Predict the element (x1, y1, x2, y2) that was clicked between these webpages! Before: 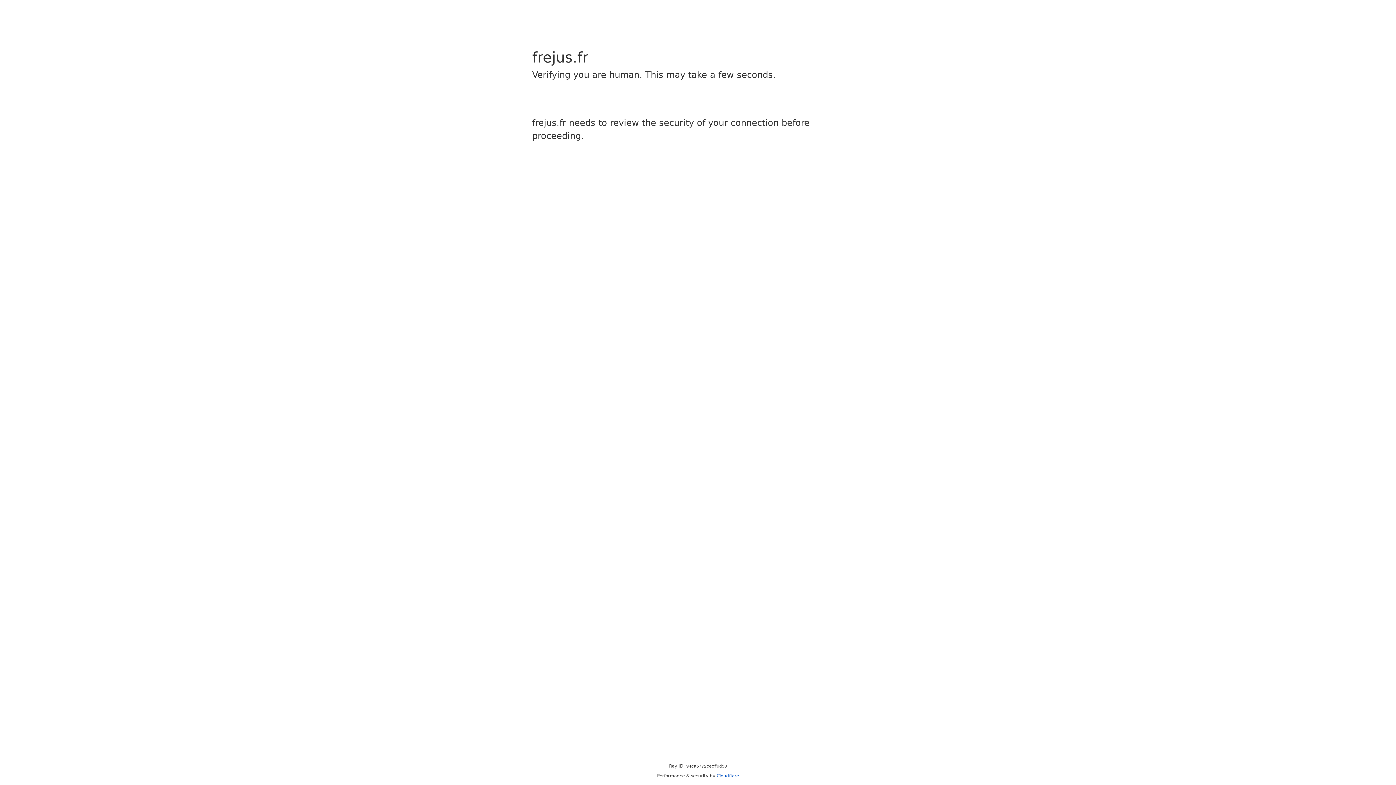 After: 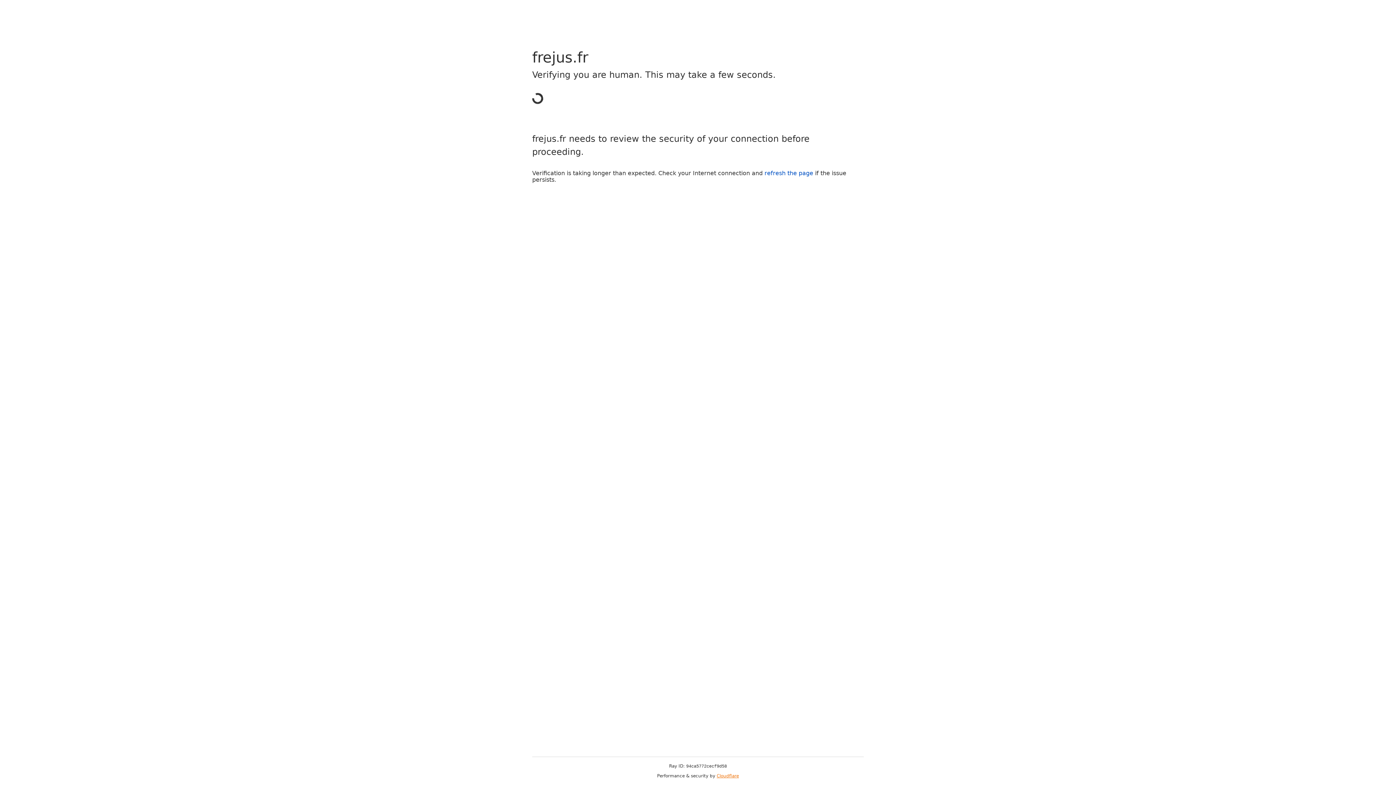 Action: bbox: (716, 773, 739, 778) label: Cloudflare